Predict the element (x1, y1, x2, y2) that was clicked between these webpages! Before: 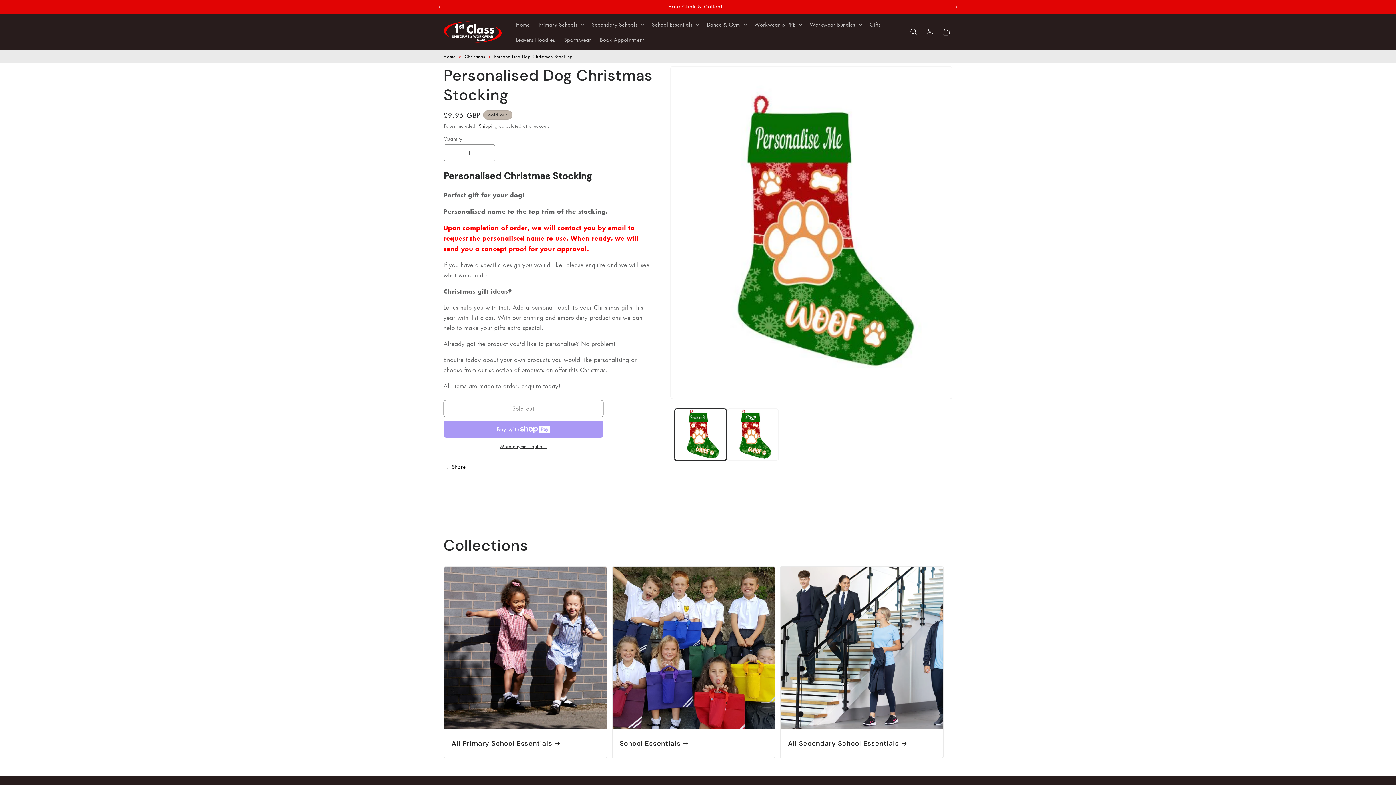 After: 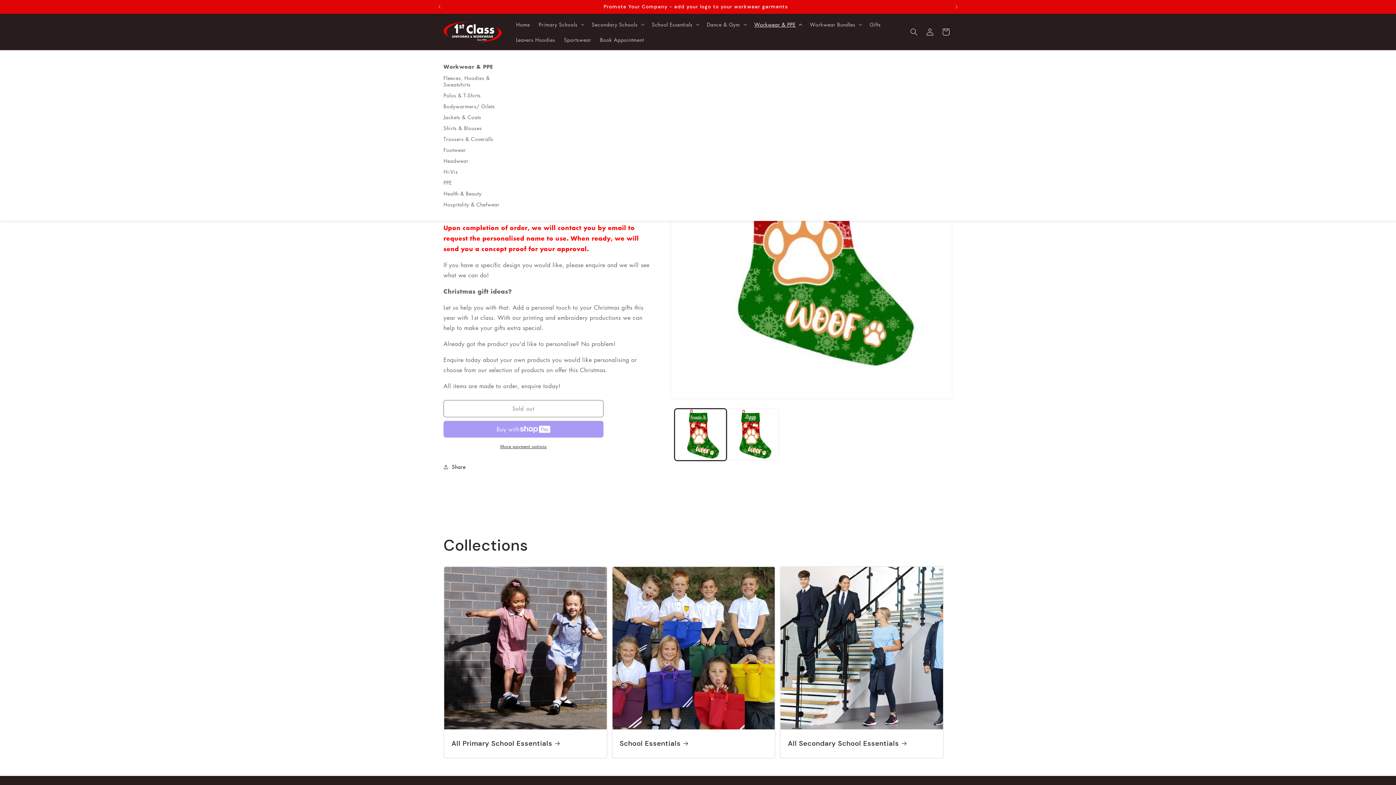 Action: bbox: (750, 16, 805, 32) label: Workwear & PPE